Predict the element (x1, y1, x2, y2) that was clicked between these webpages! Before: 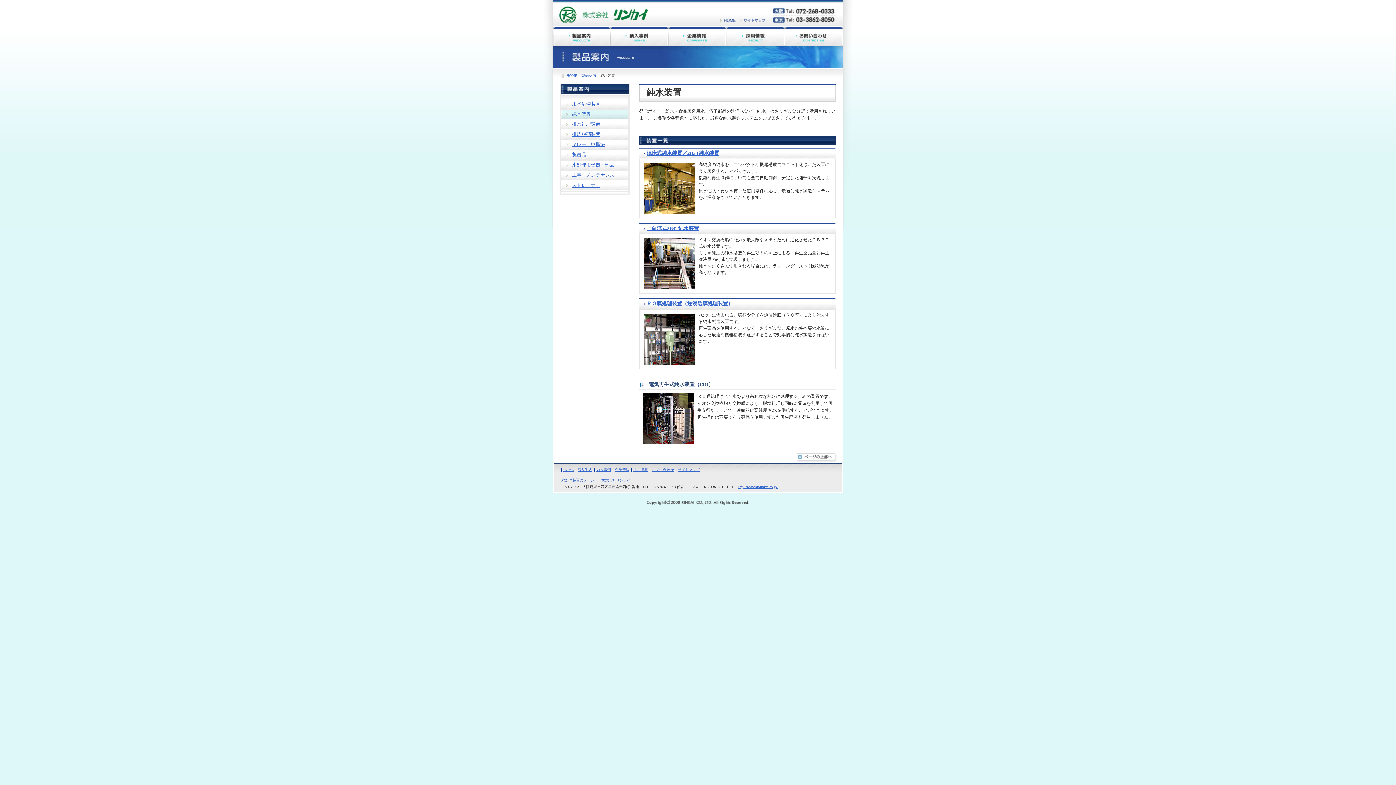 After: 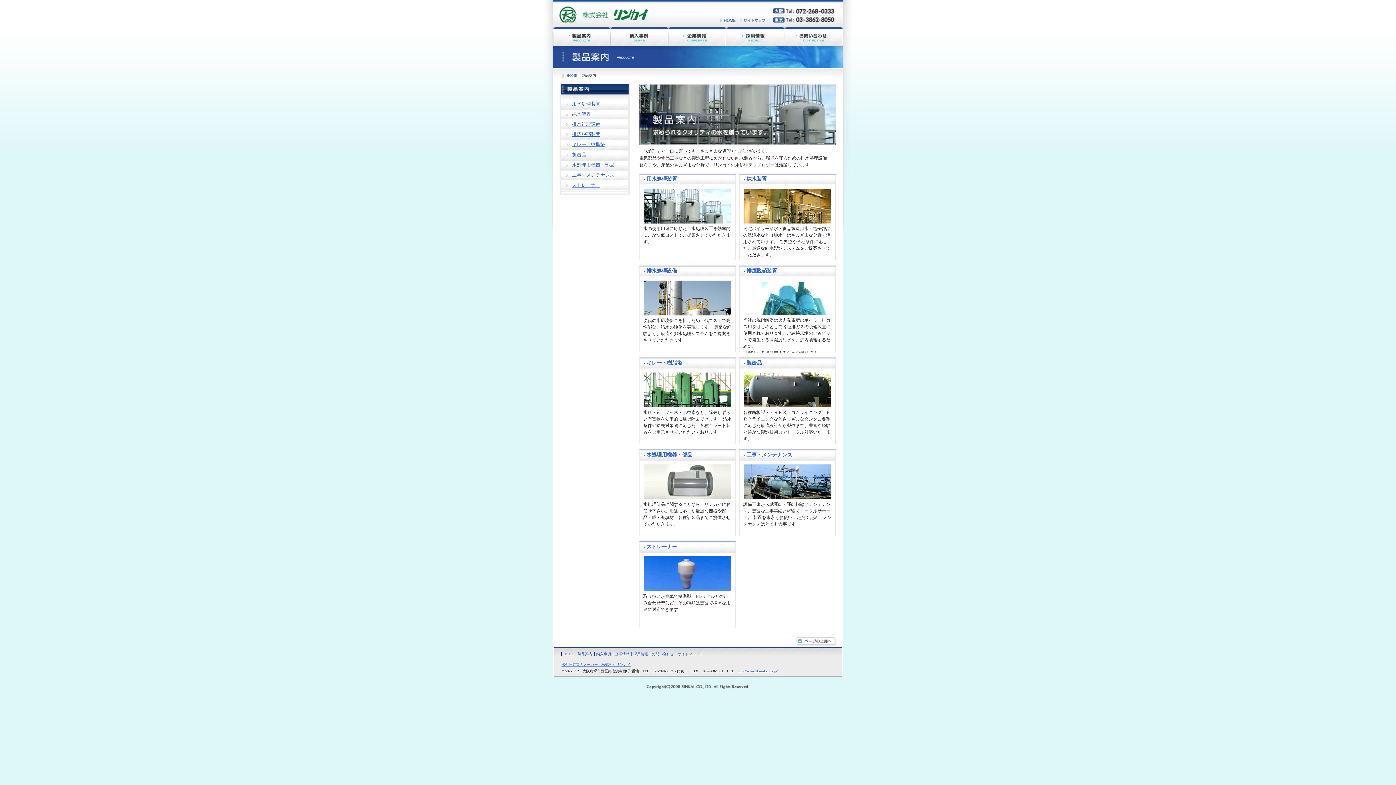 Action: bbox: (581, 73, 596, 77) label: 製品案内